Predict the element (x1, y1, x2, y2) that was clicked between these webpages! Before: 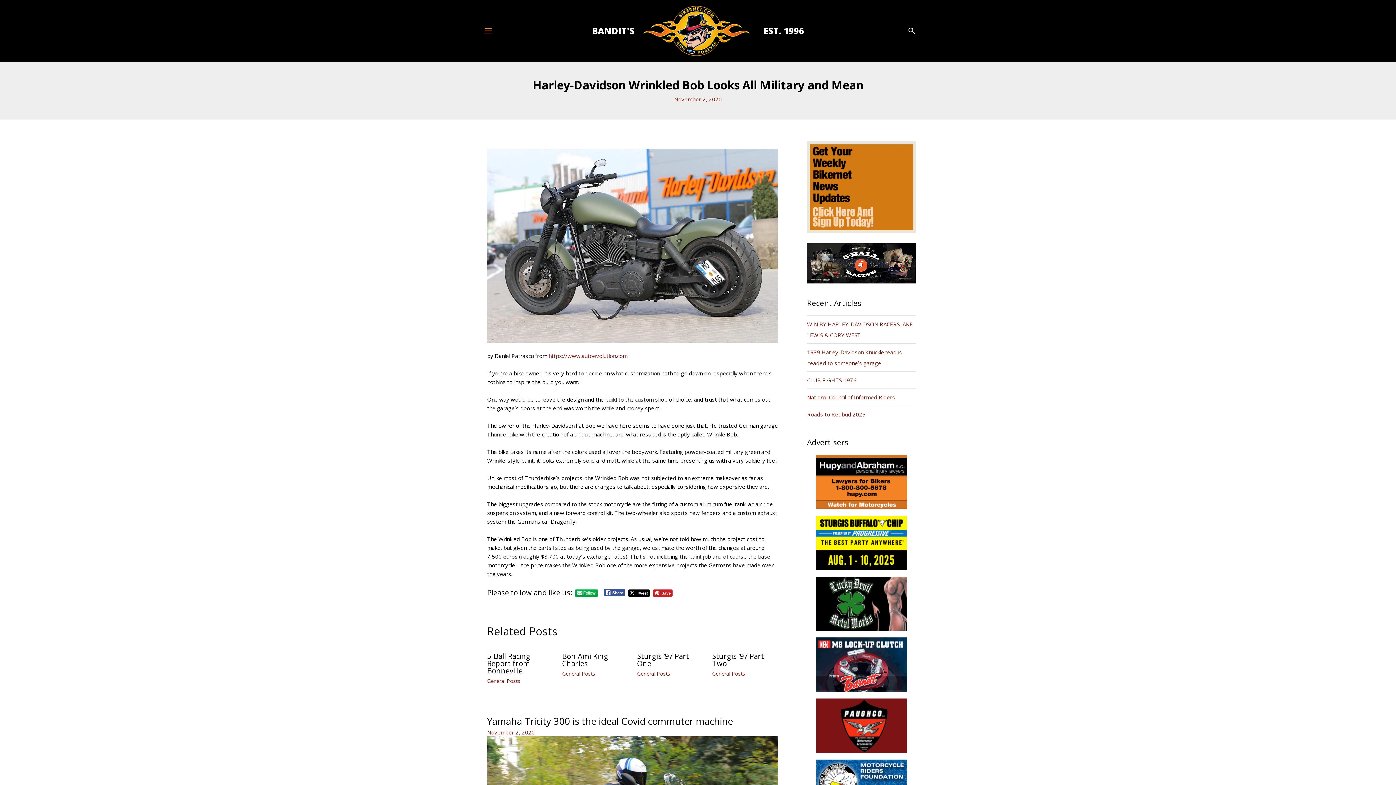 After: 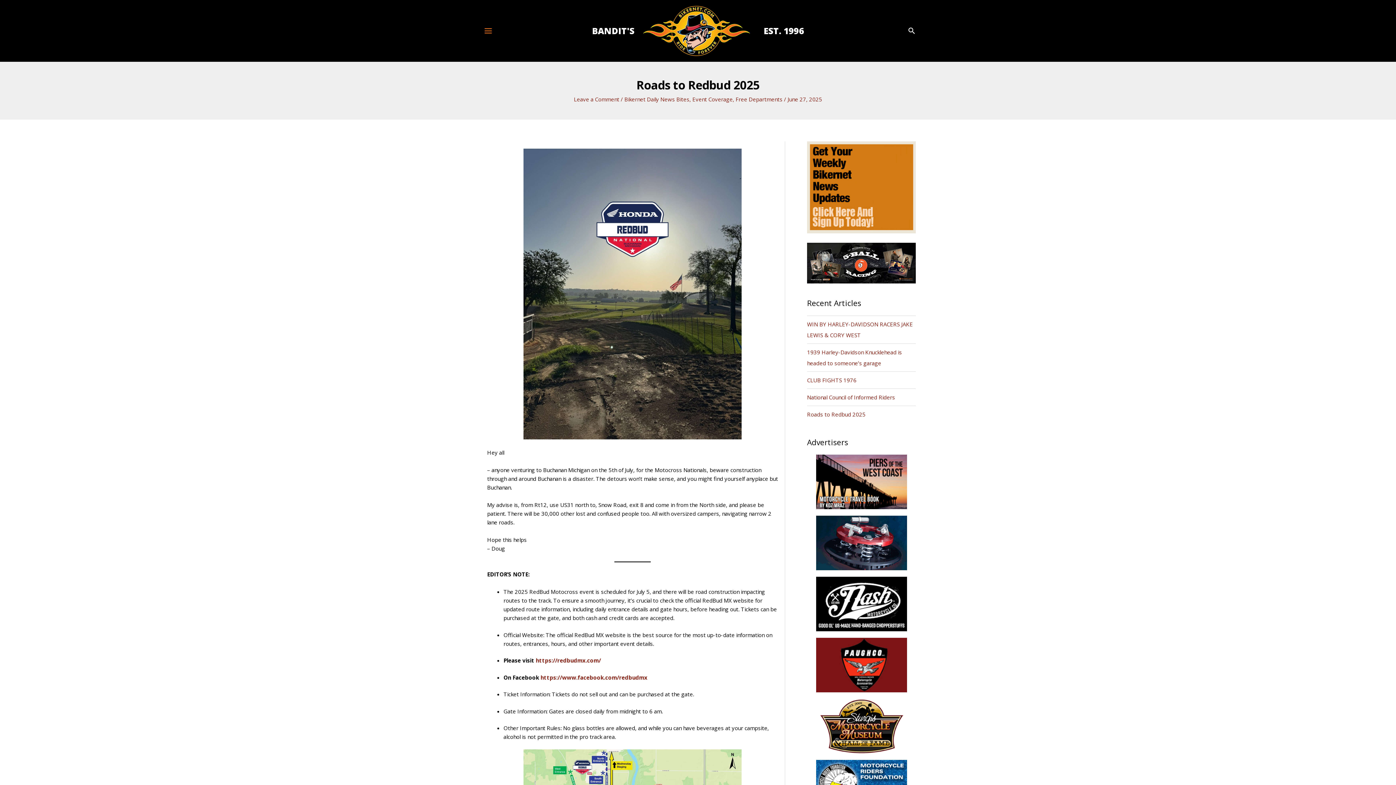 Action: label: Roads to Redbud 2025 bbox: (807, 411, 865, 418)